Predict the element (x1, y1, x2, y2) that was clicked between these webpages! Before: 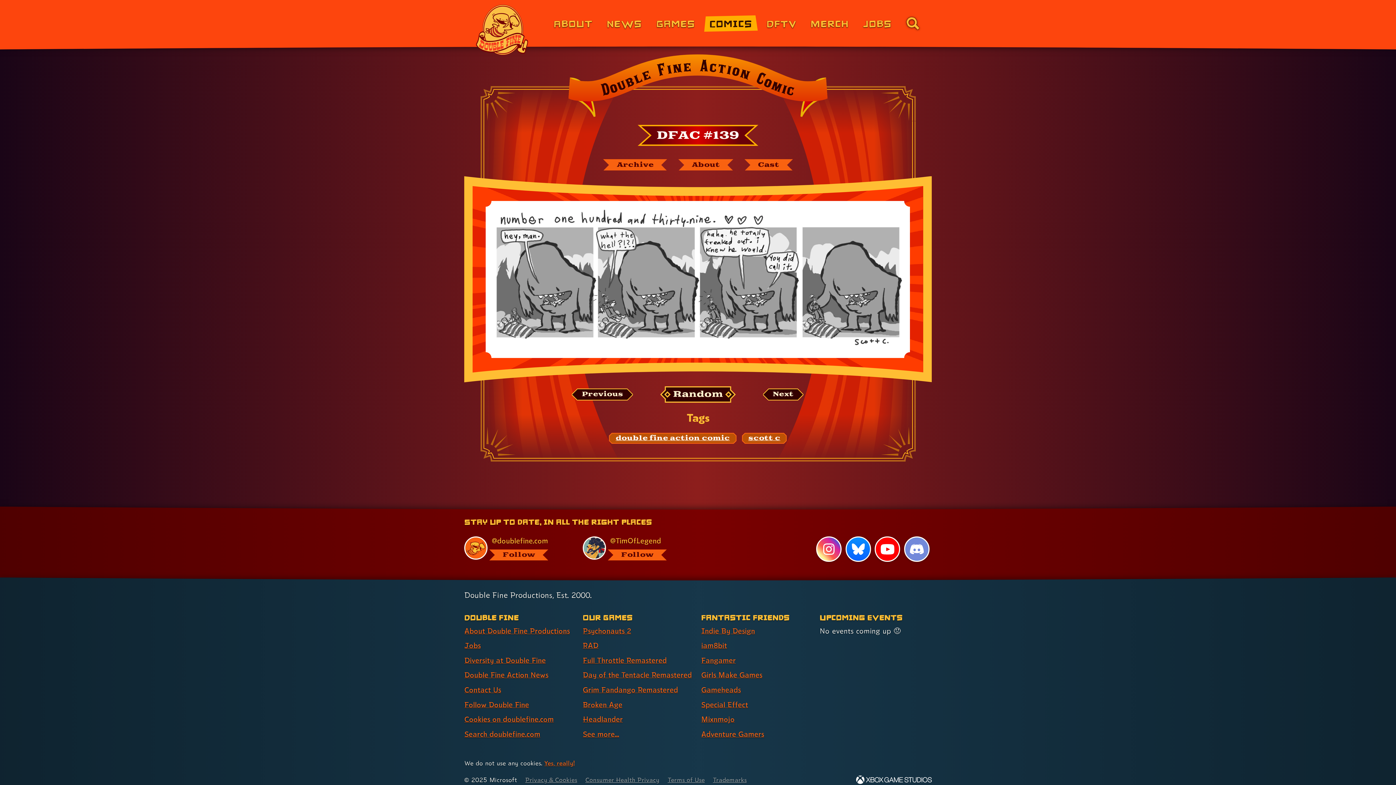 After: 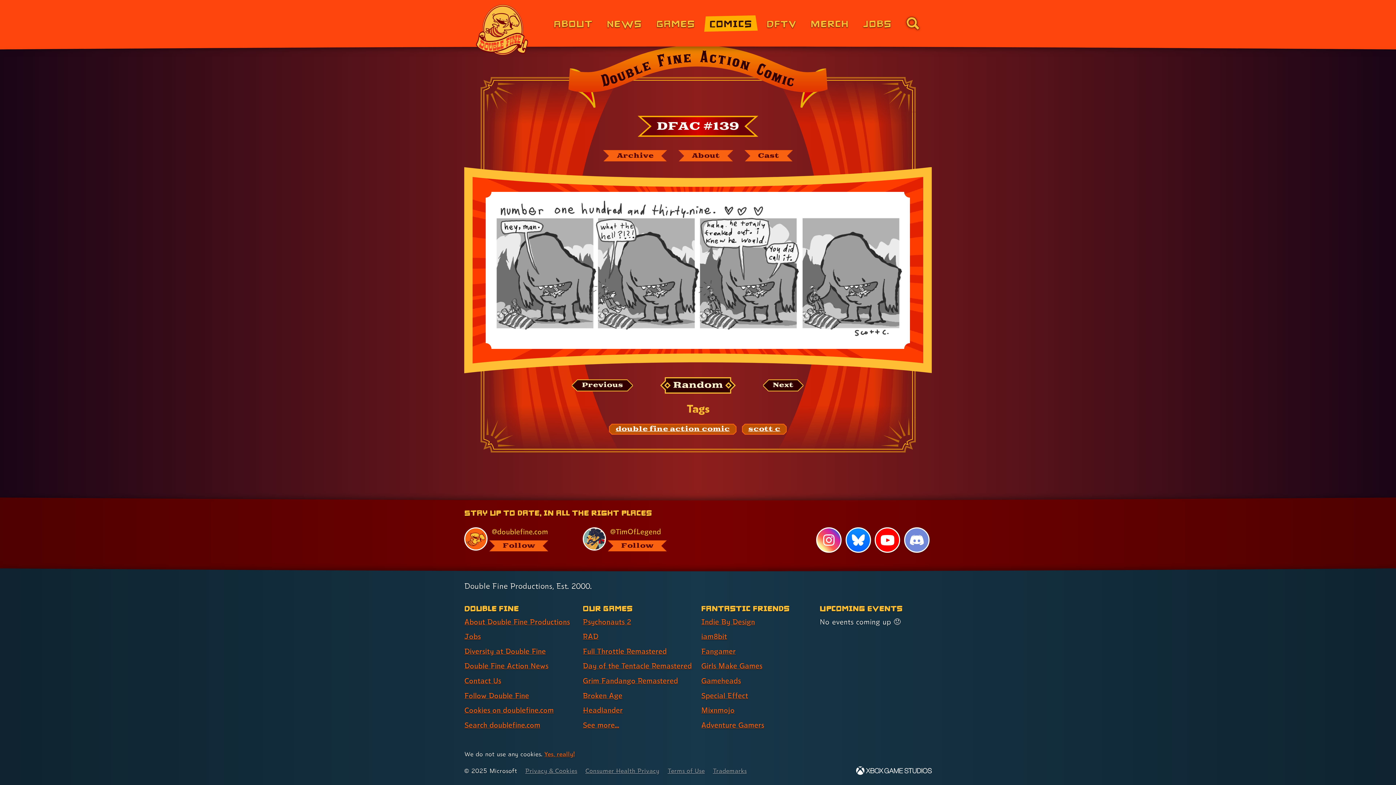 Action: bbox: (715, 505, 756, 513) label: Skip to the main content of this page